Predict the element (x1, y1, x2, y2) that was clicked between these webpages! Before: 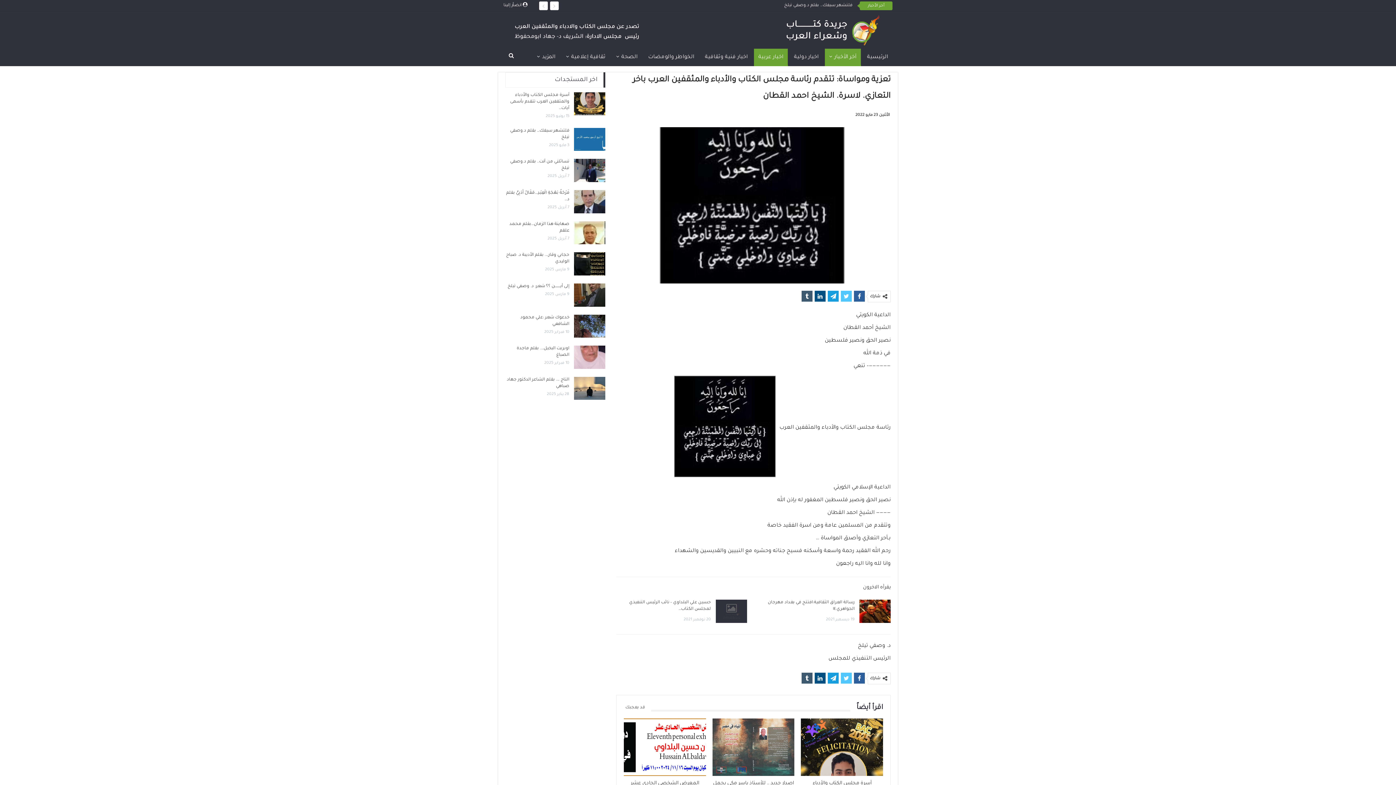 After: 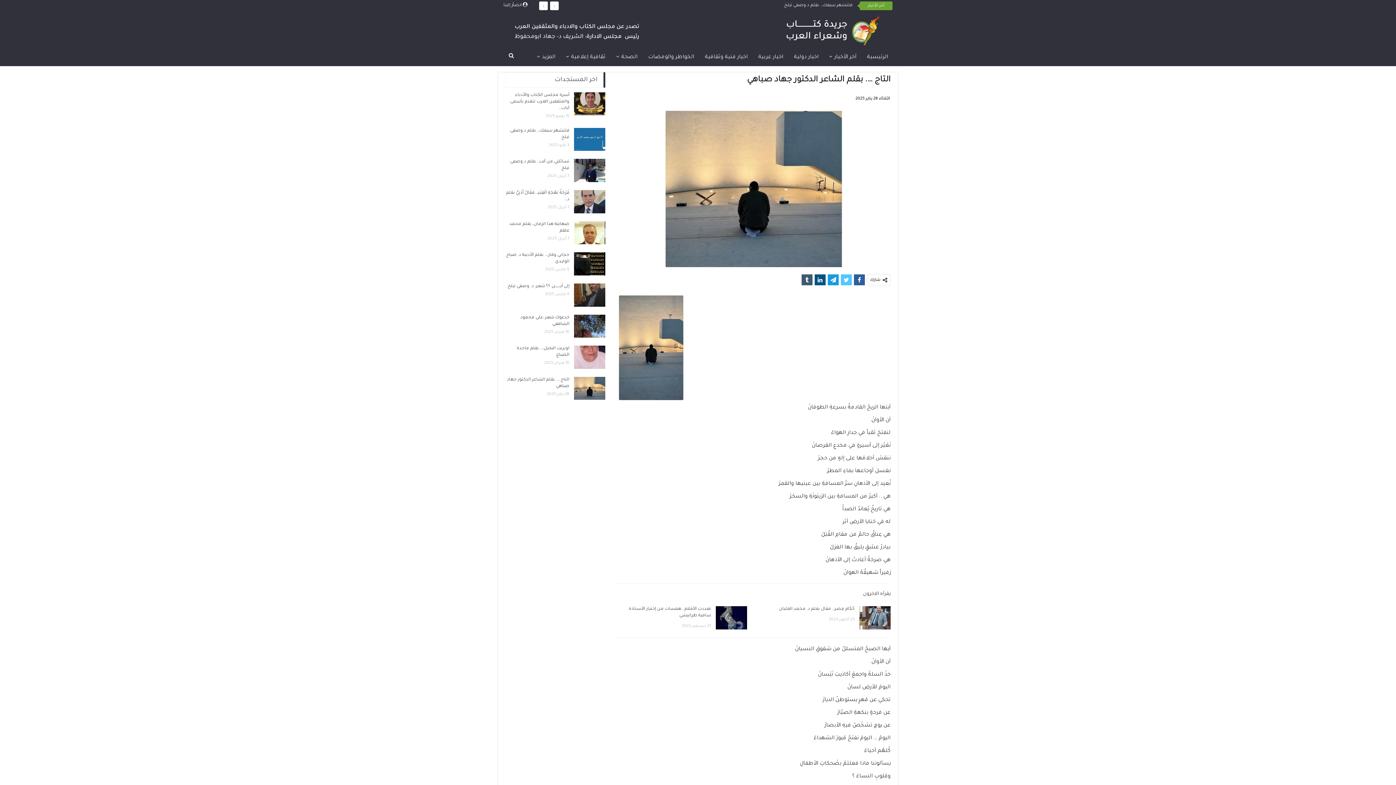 Action: bbox: (574, 377, 605, 400)